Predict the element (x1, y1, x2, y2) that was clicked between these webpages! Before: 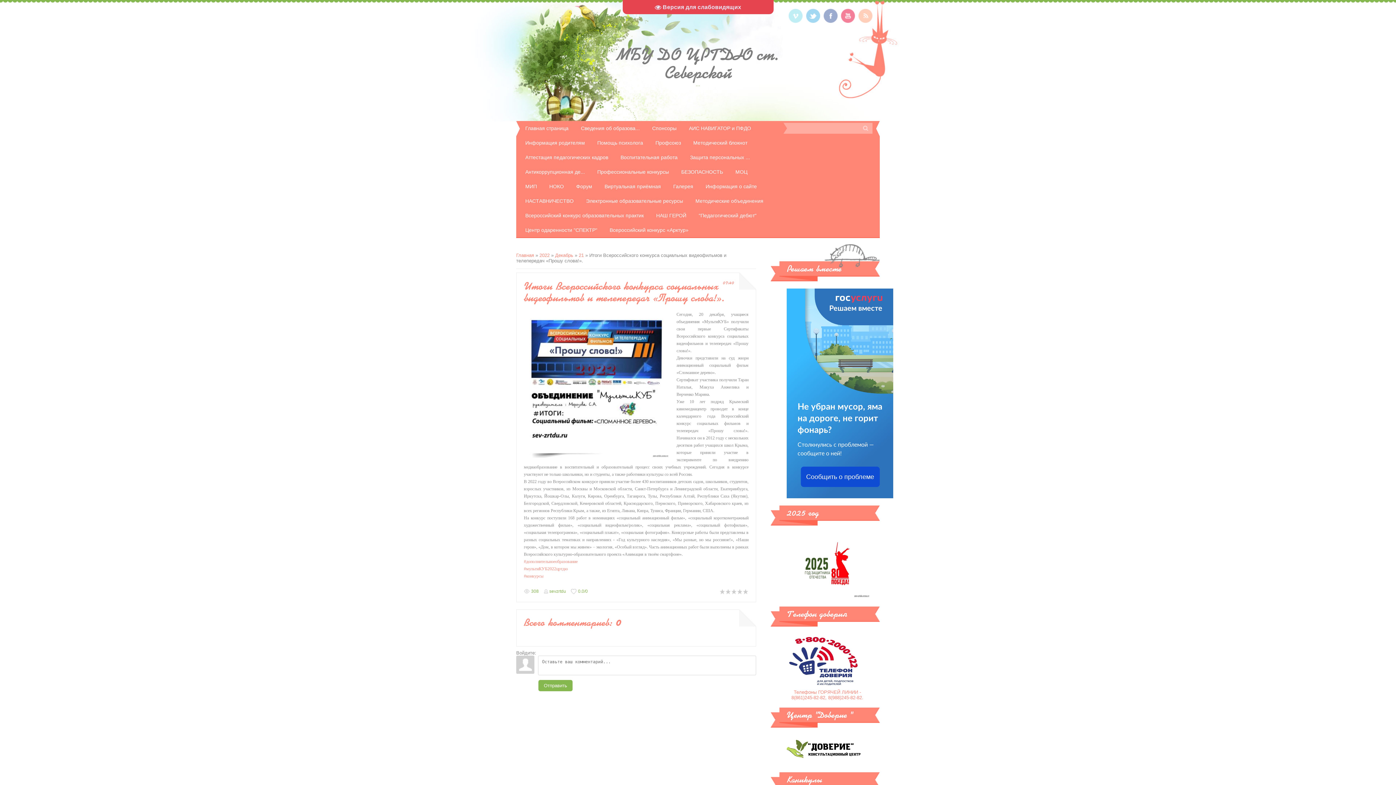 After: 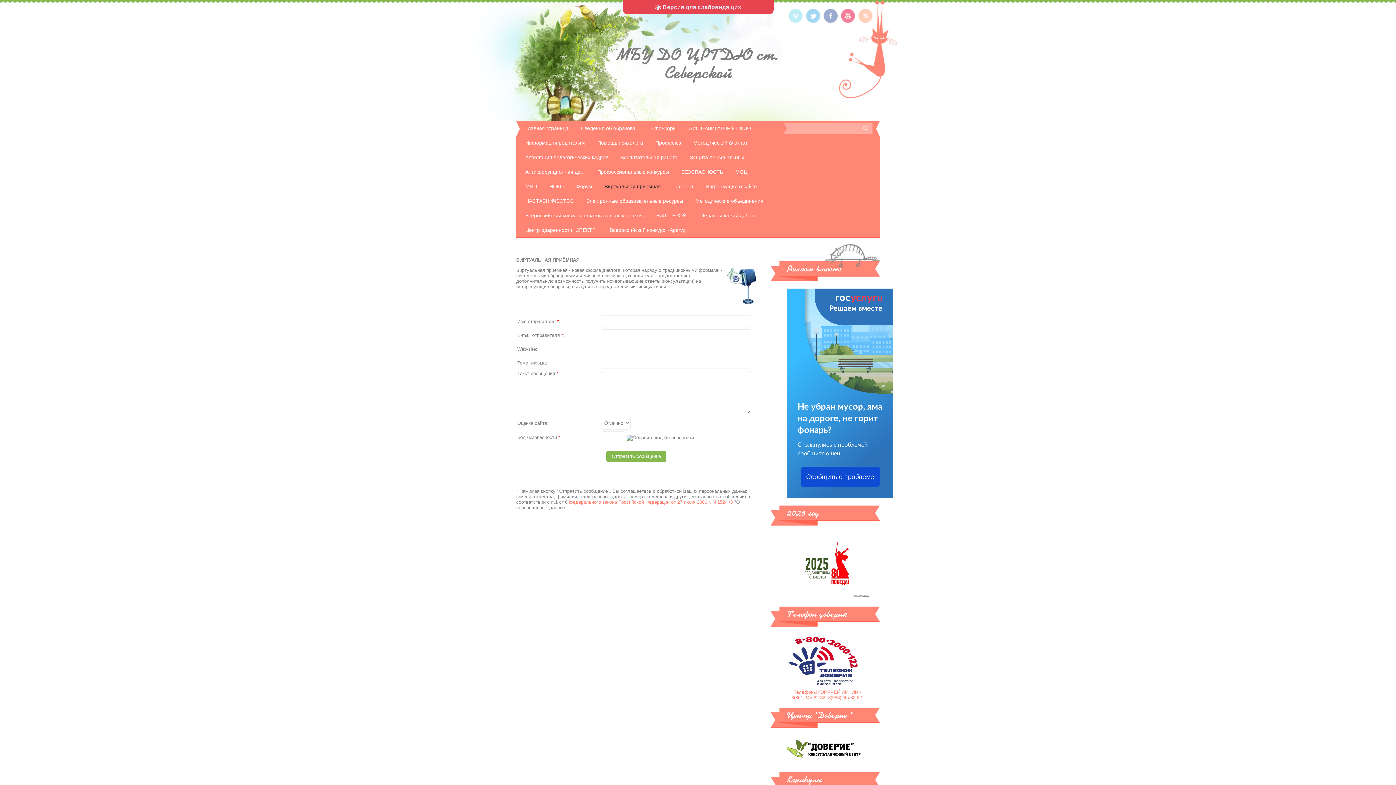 Action: label: Виртуальная приёмная bbox: (599, 179, 666, 193)